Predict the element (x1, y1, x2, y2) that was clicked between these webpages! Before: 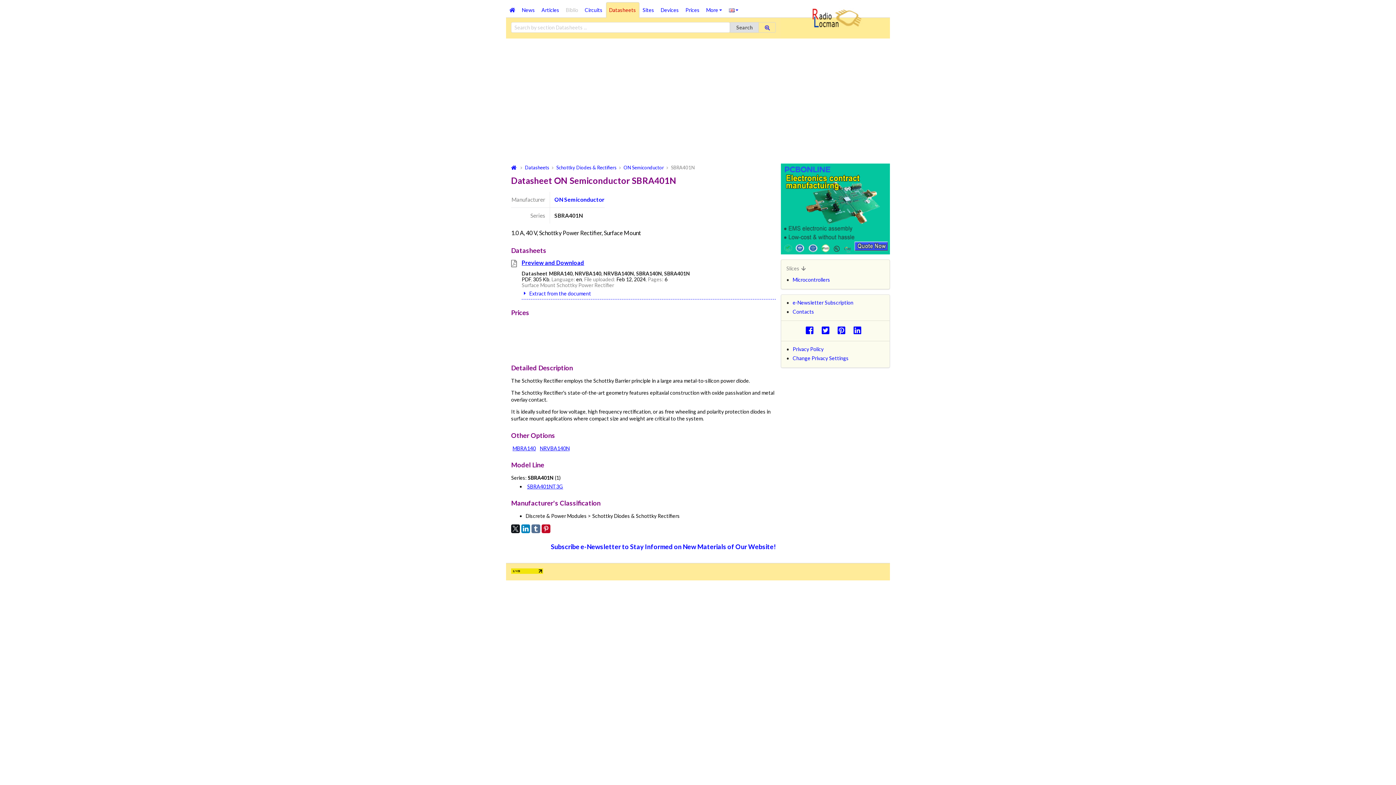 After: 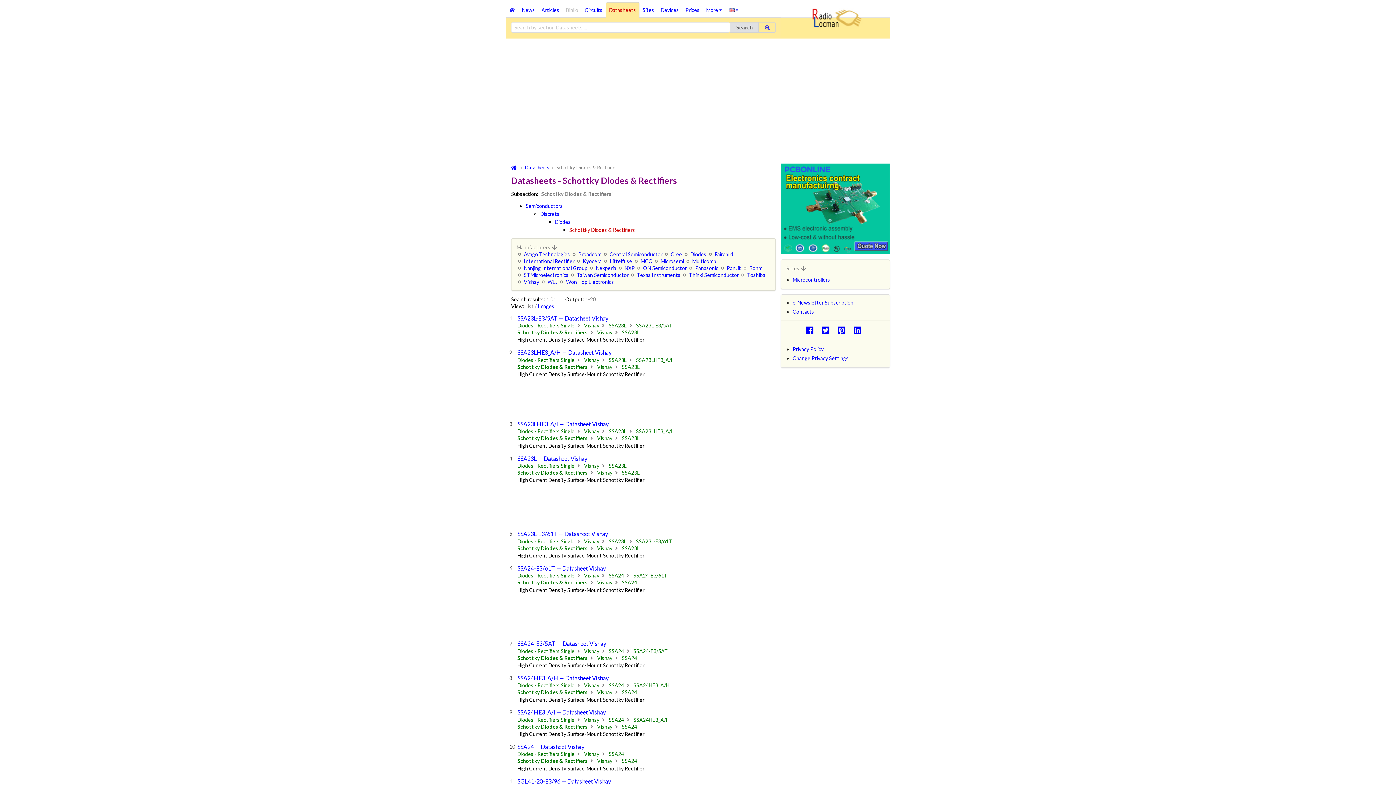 Action: bbox: (556, 164, 616, 171) label: Schottky Diodes & Rectifiers